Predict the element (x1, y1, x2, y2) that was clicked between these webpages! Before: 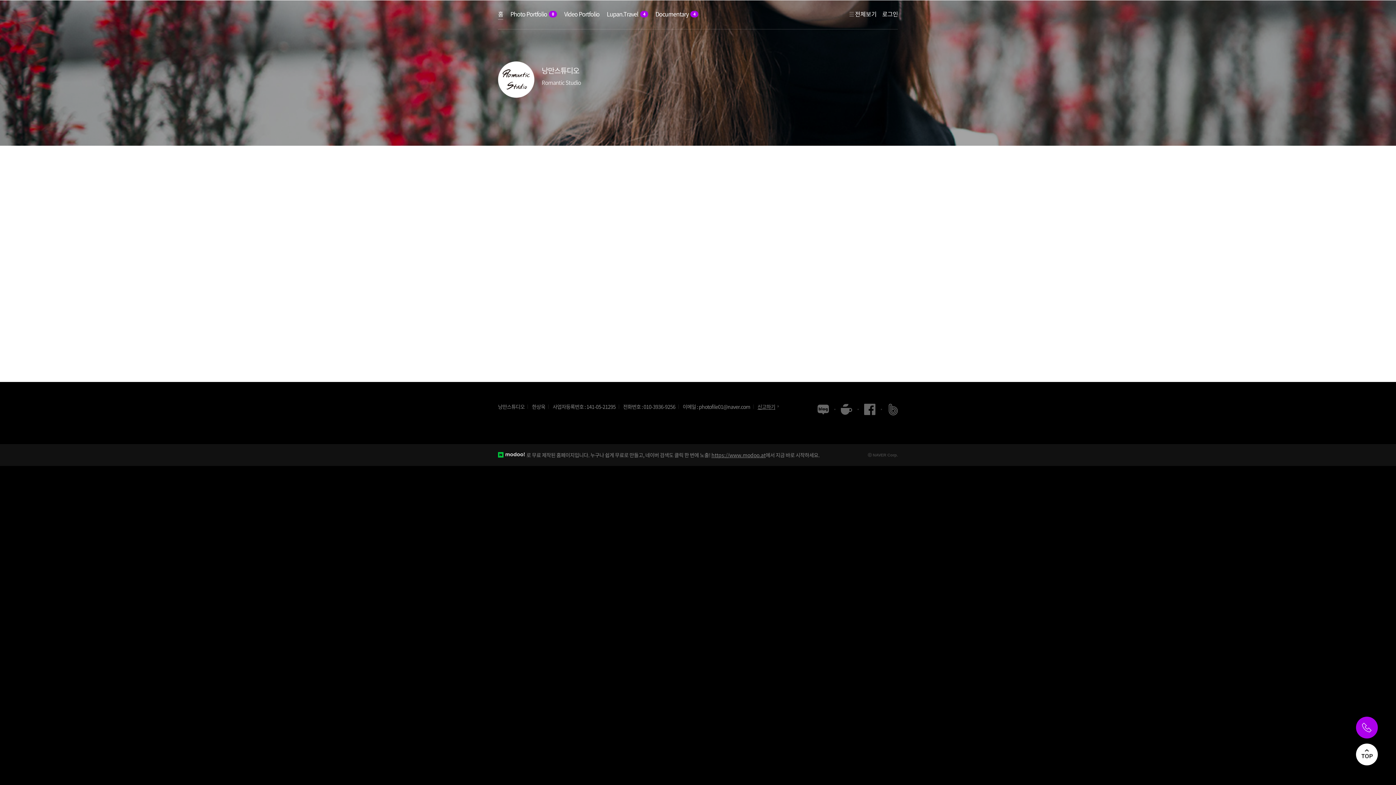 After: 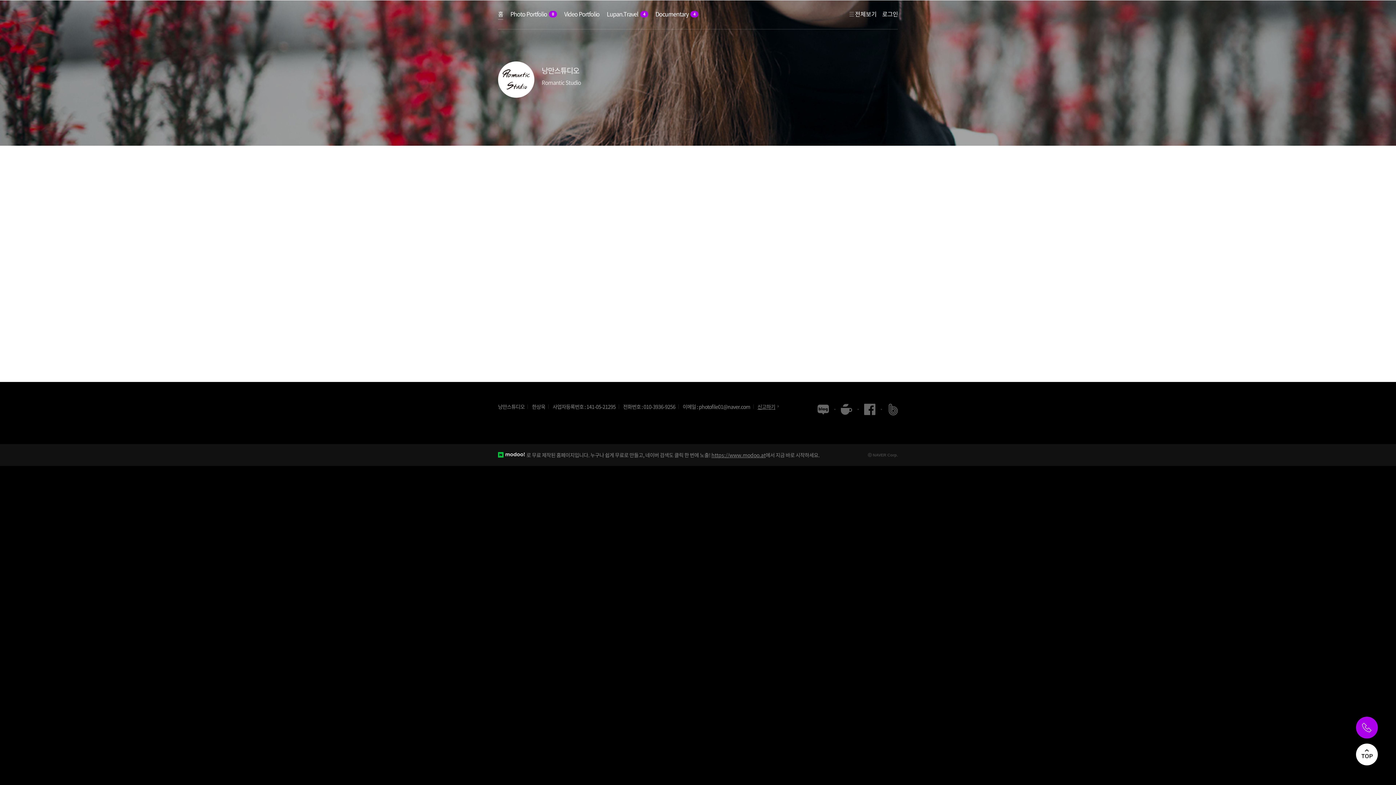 Action: label: 홈 bbox: (498, 10, 503, 19)